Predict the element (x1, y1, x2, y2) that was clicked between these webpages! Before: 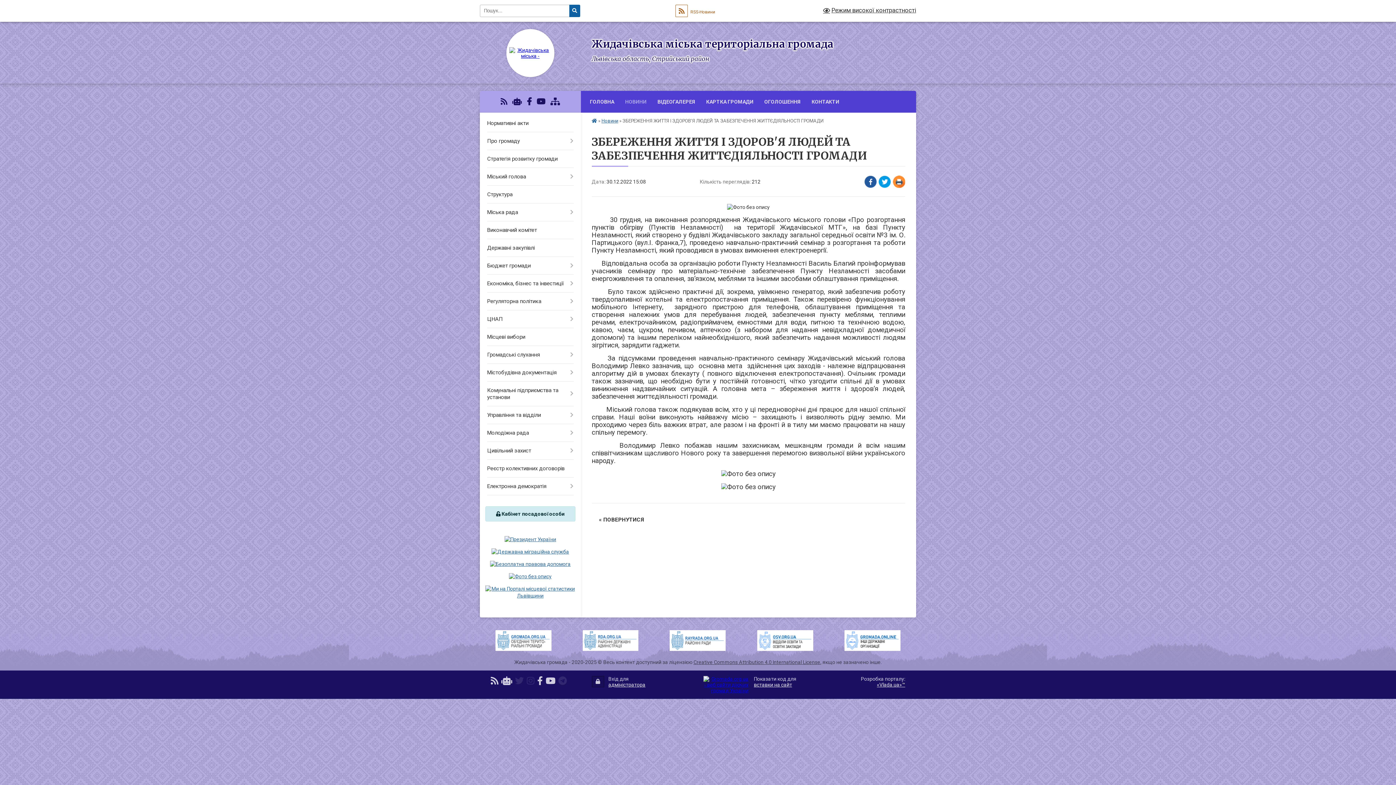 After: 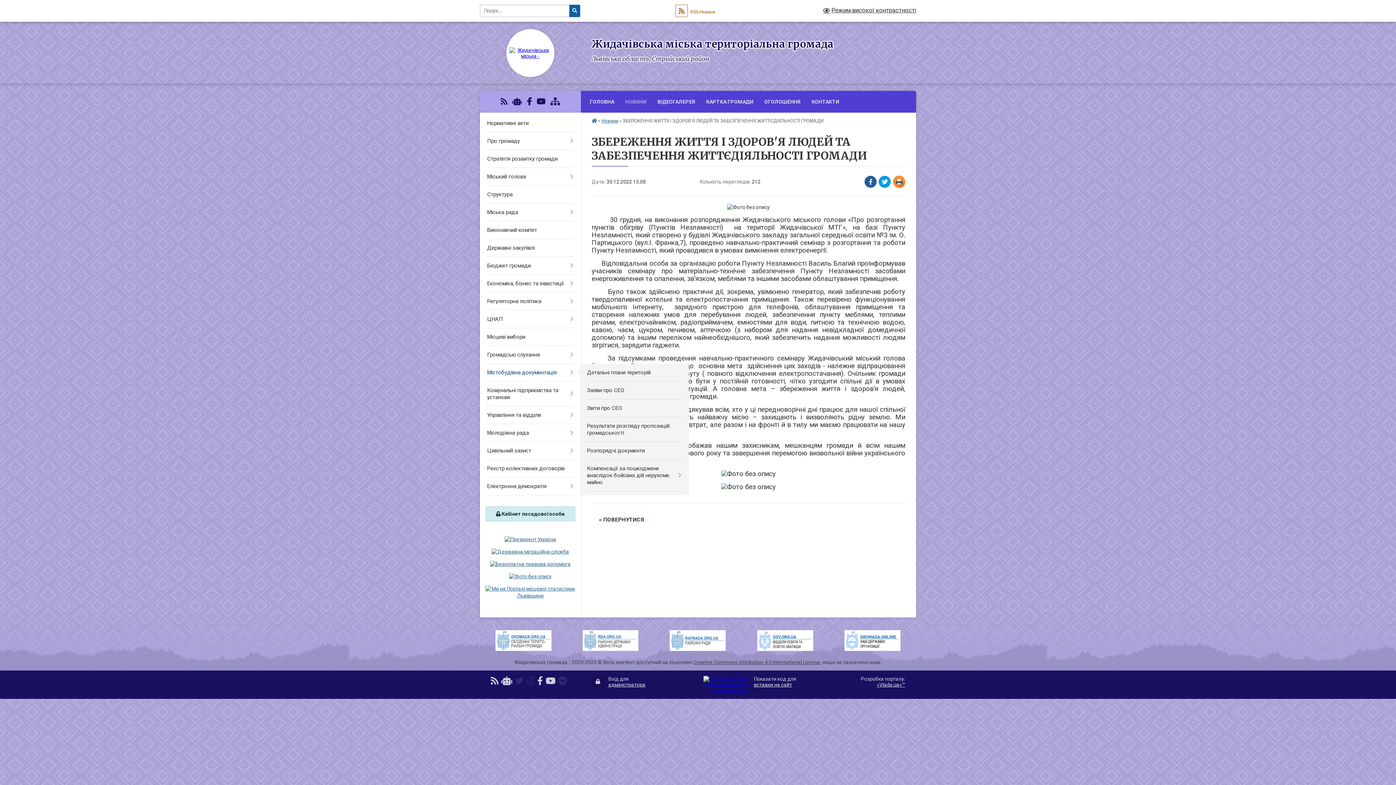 Action: label: Містобудівна документація bbox: (480, 364, 580, 381)